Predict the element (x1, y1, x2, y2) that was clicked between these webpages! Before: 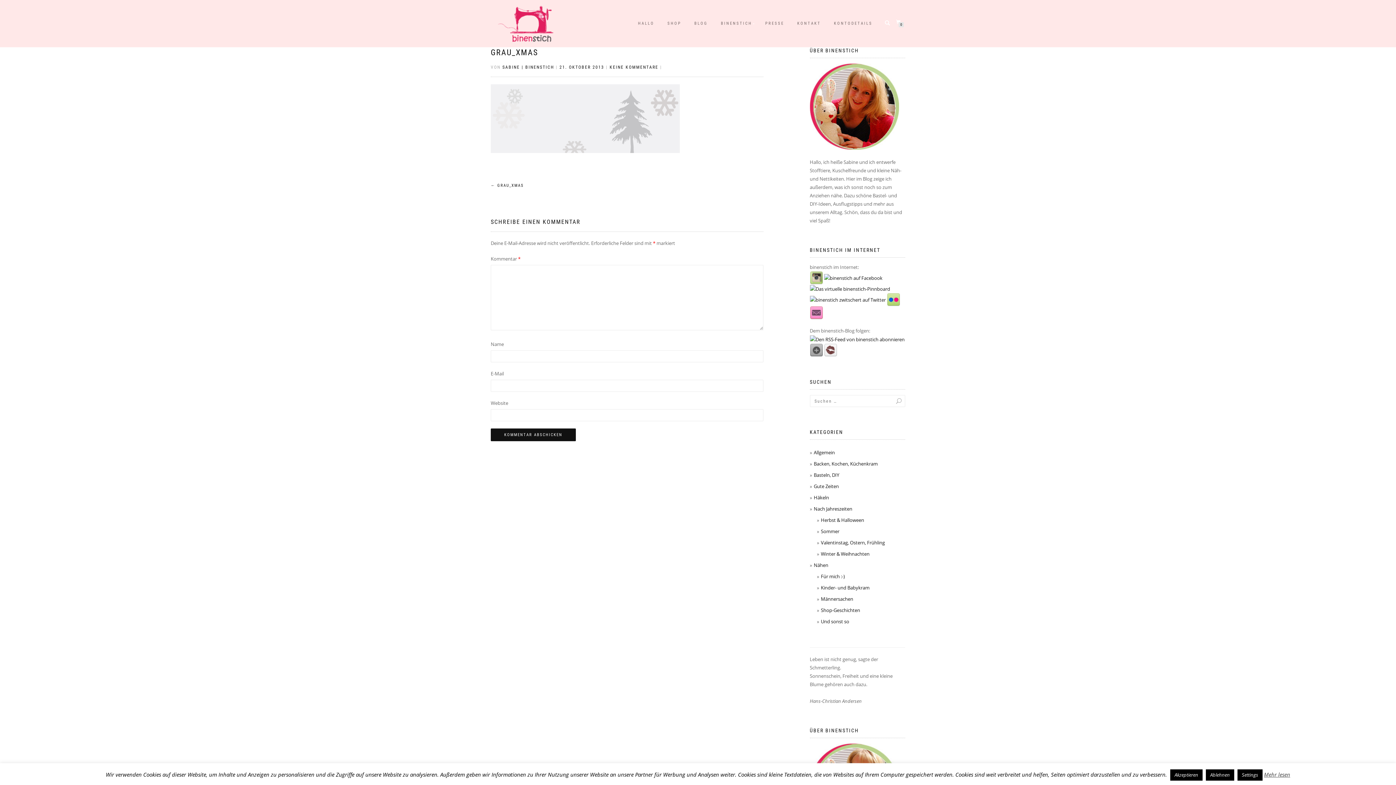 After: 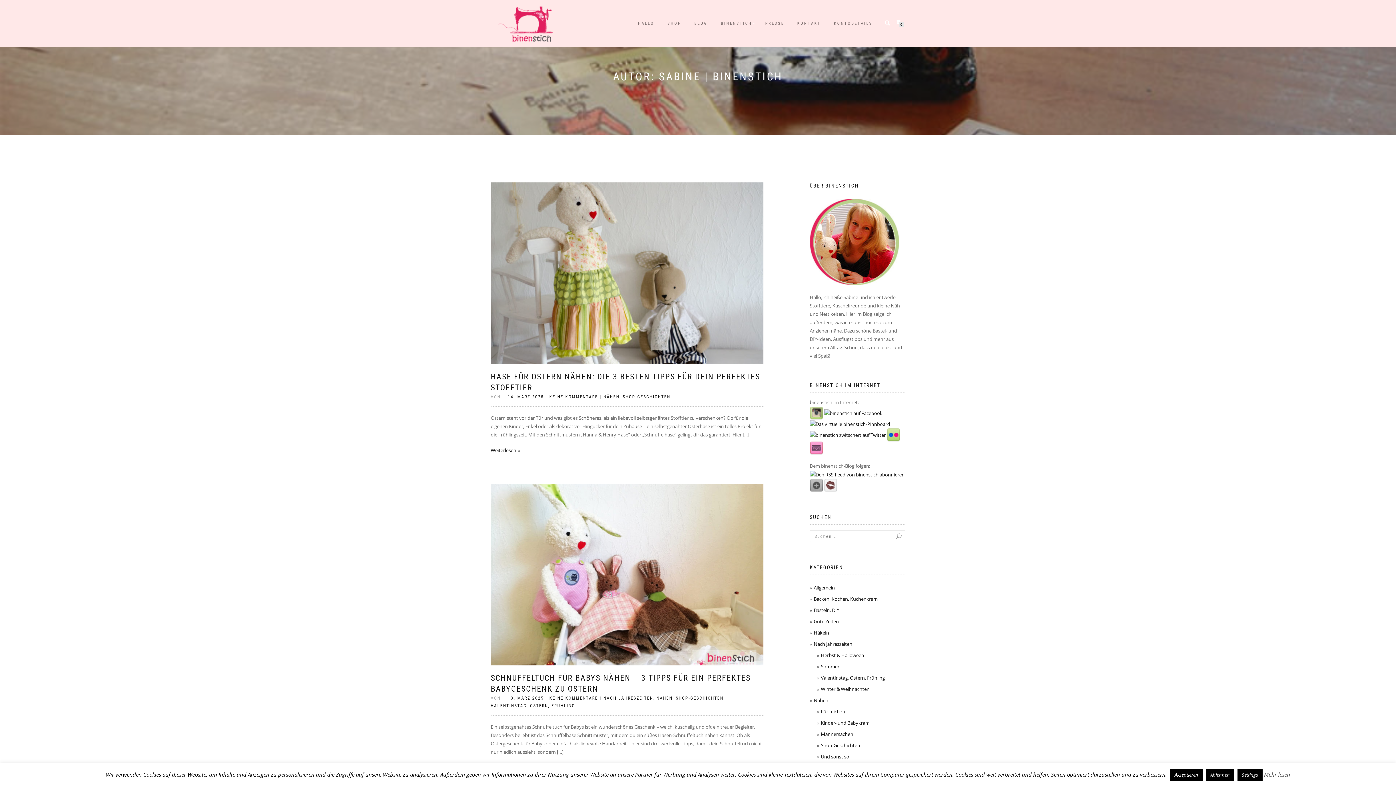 Action: bbox: (502, 64, 554, 69) label: SABINE | BINENSTICH